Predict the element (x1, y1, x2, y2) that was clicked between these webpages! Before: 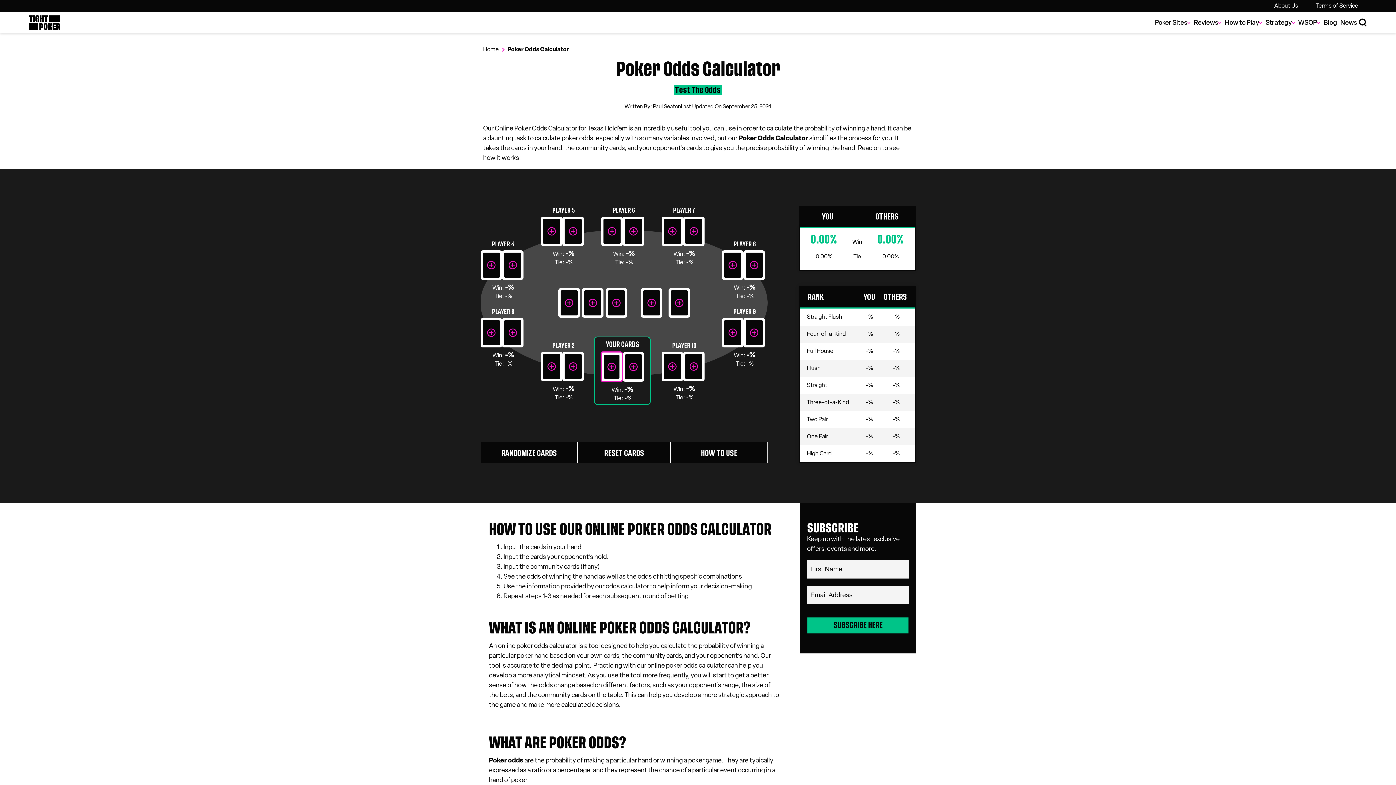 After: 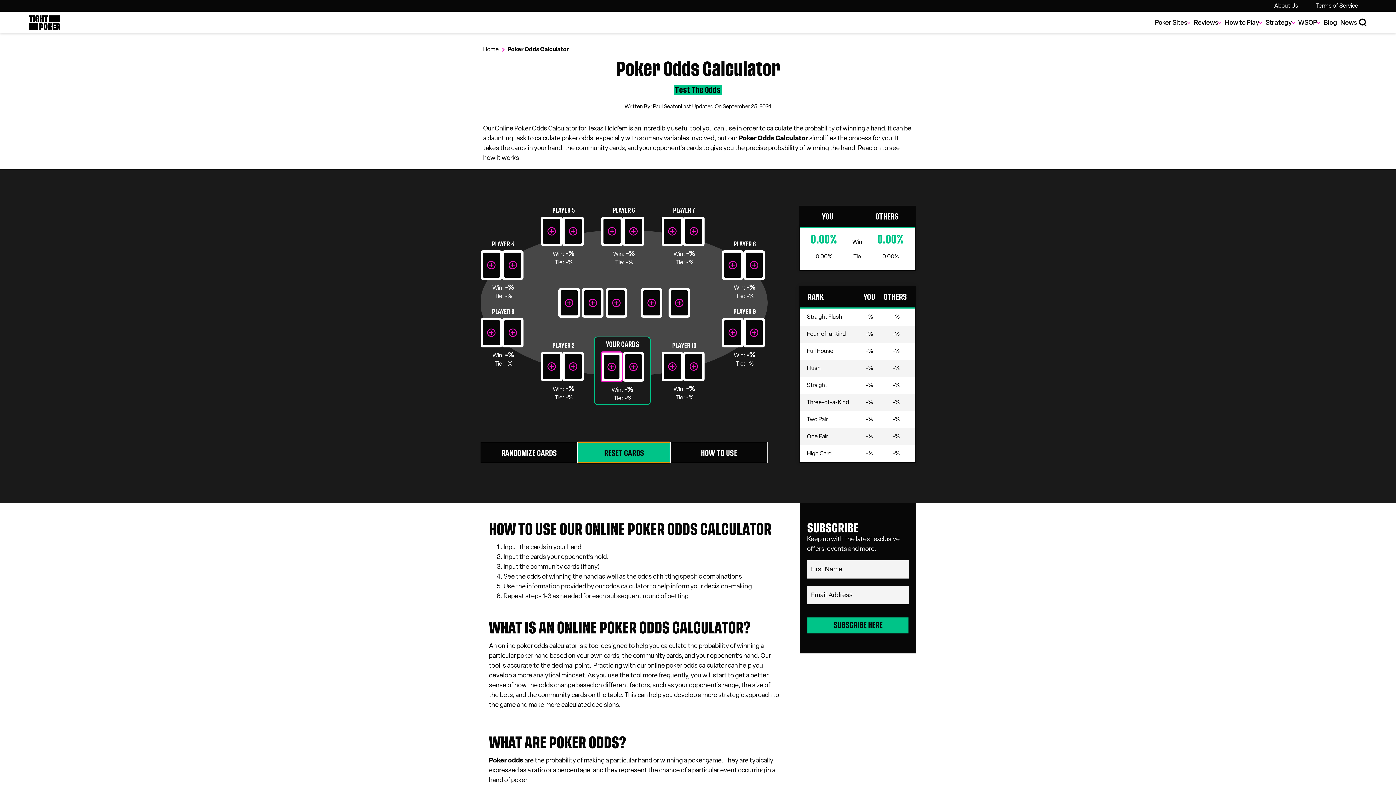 Action: label: RESET CARDS bbox: (577, 442, 670, 463)